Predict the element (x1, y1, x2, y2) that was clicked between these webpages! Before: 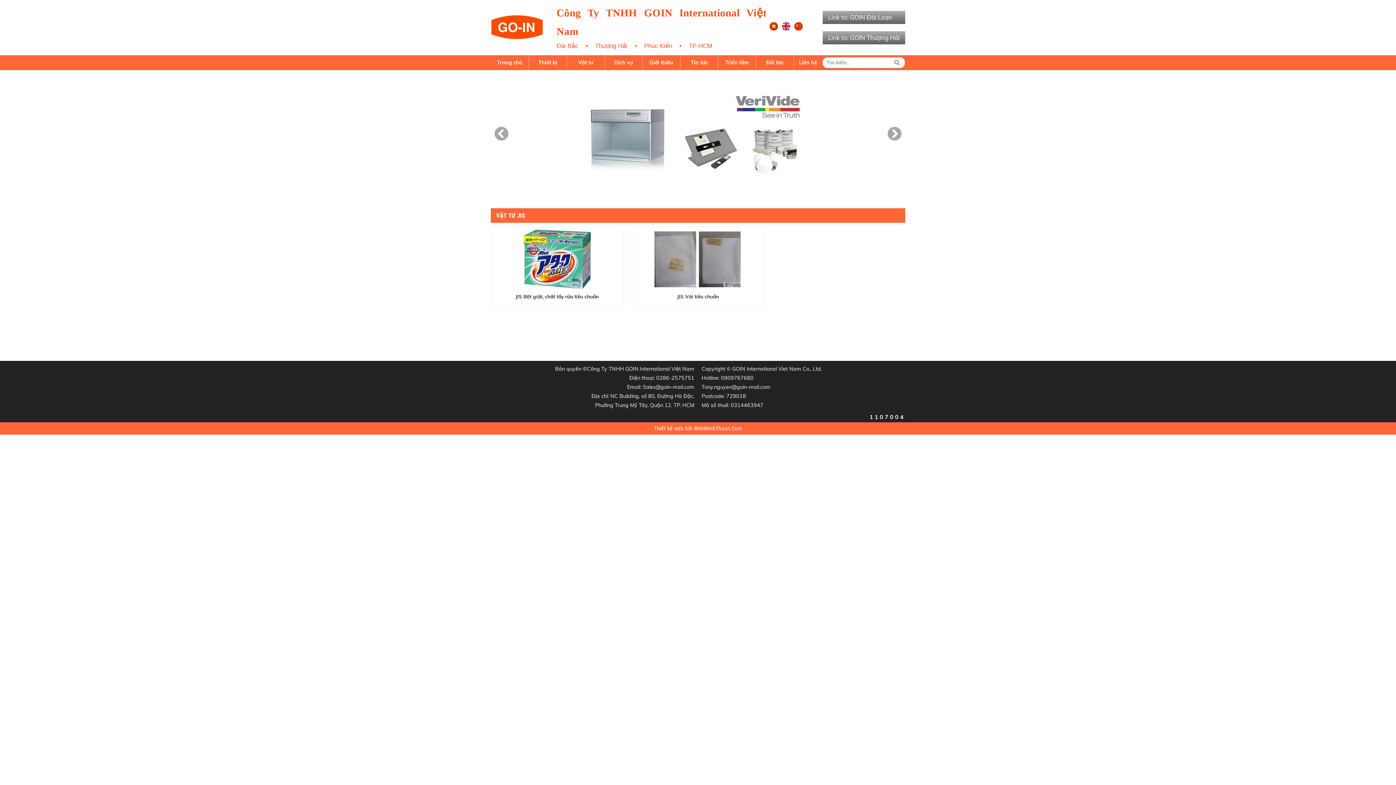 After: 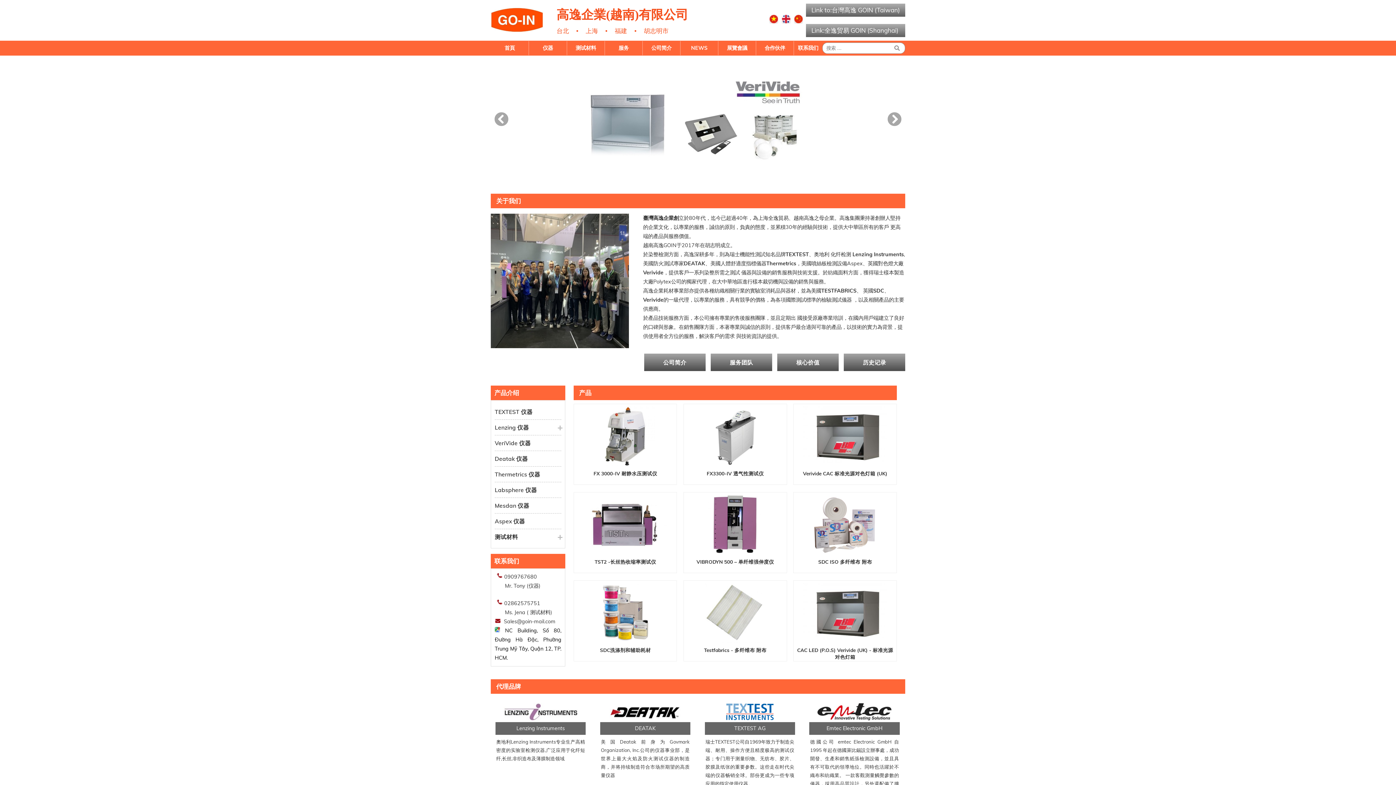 Action: bbox: (794, 26, 803, 32)